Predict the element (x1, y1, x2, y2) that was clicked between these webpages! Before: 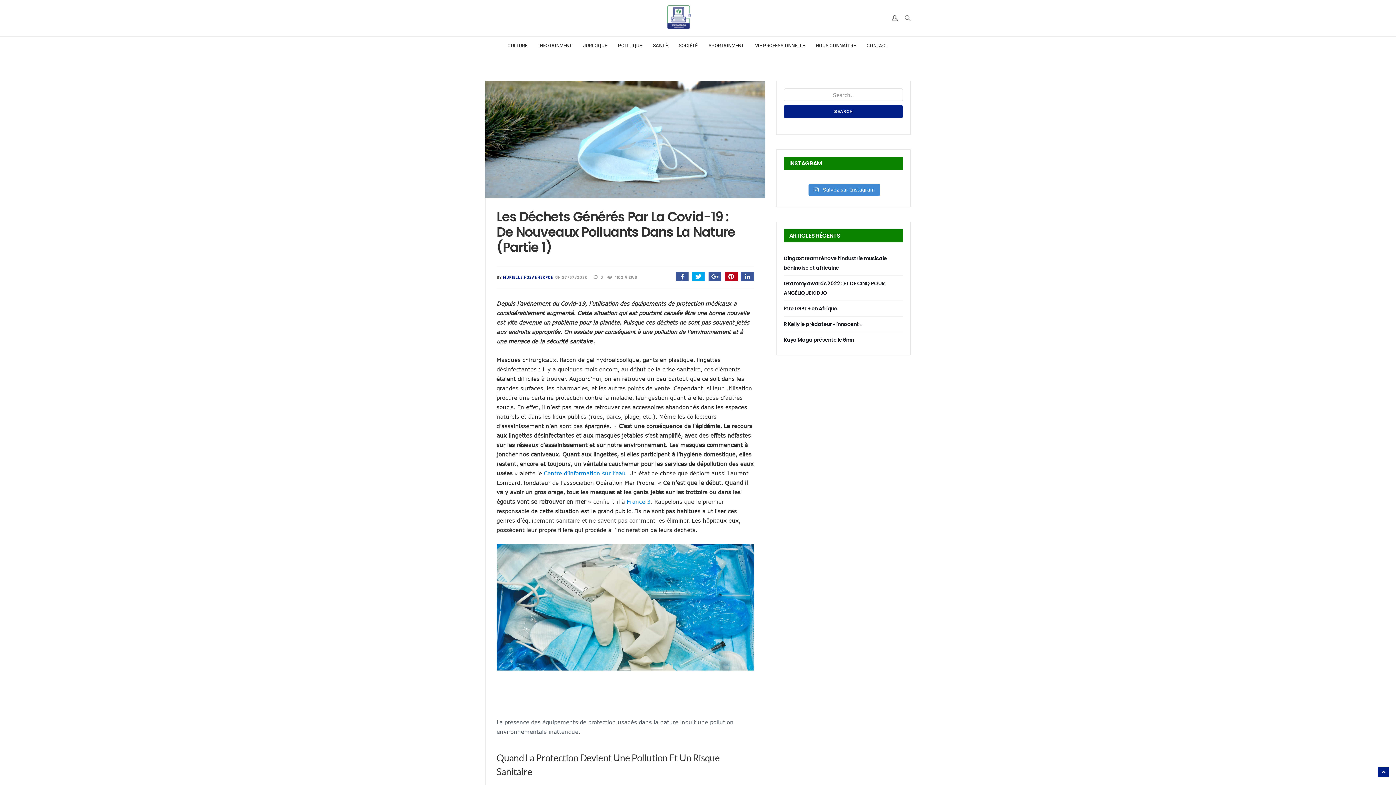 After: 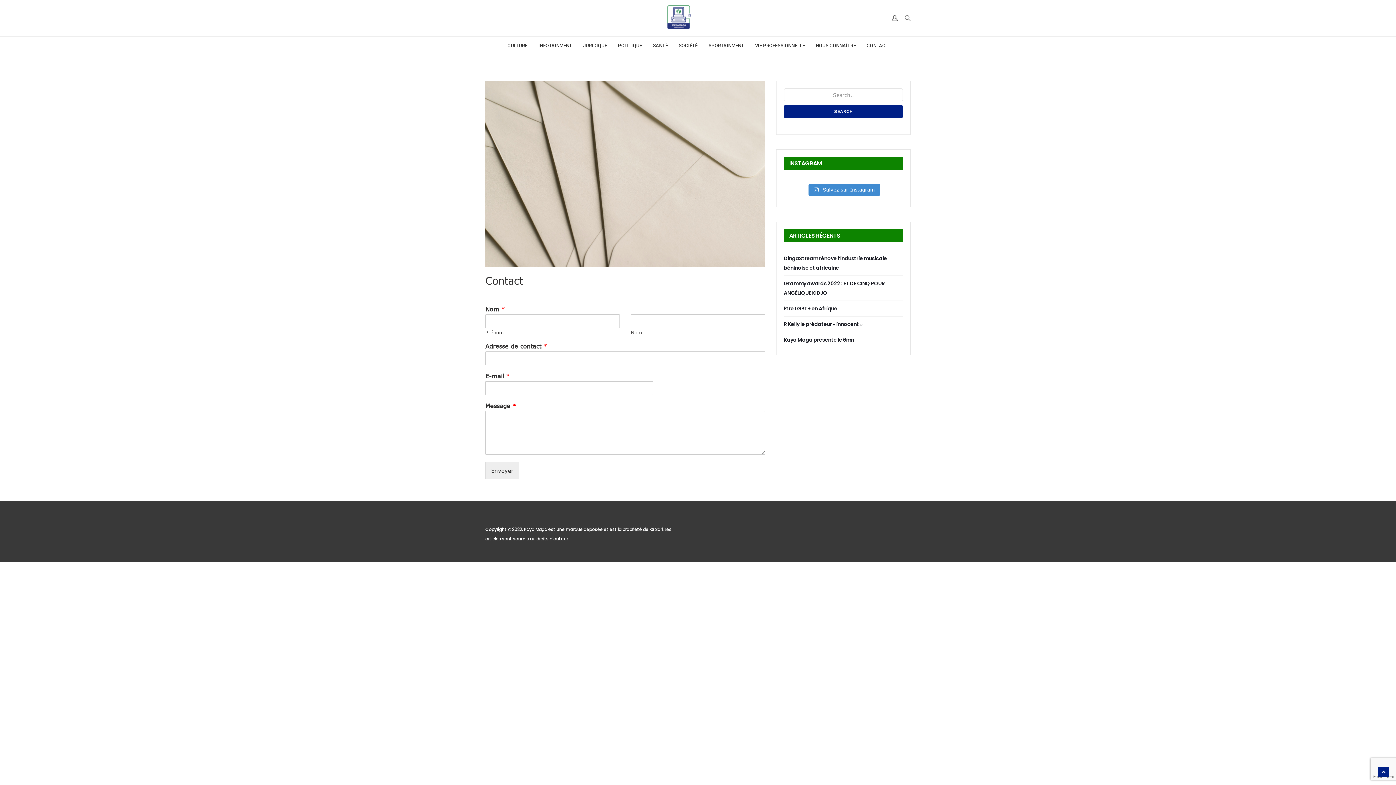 Action: bbox: (861, 36, 894, 54) label: CONTACT